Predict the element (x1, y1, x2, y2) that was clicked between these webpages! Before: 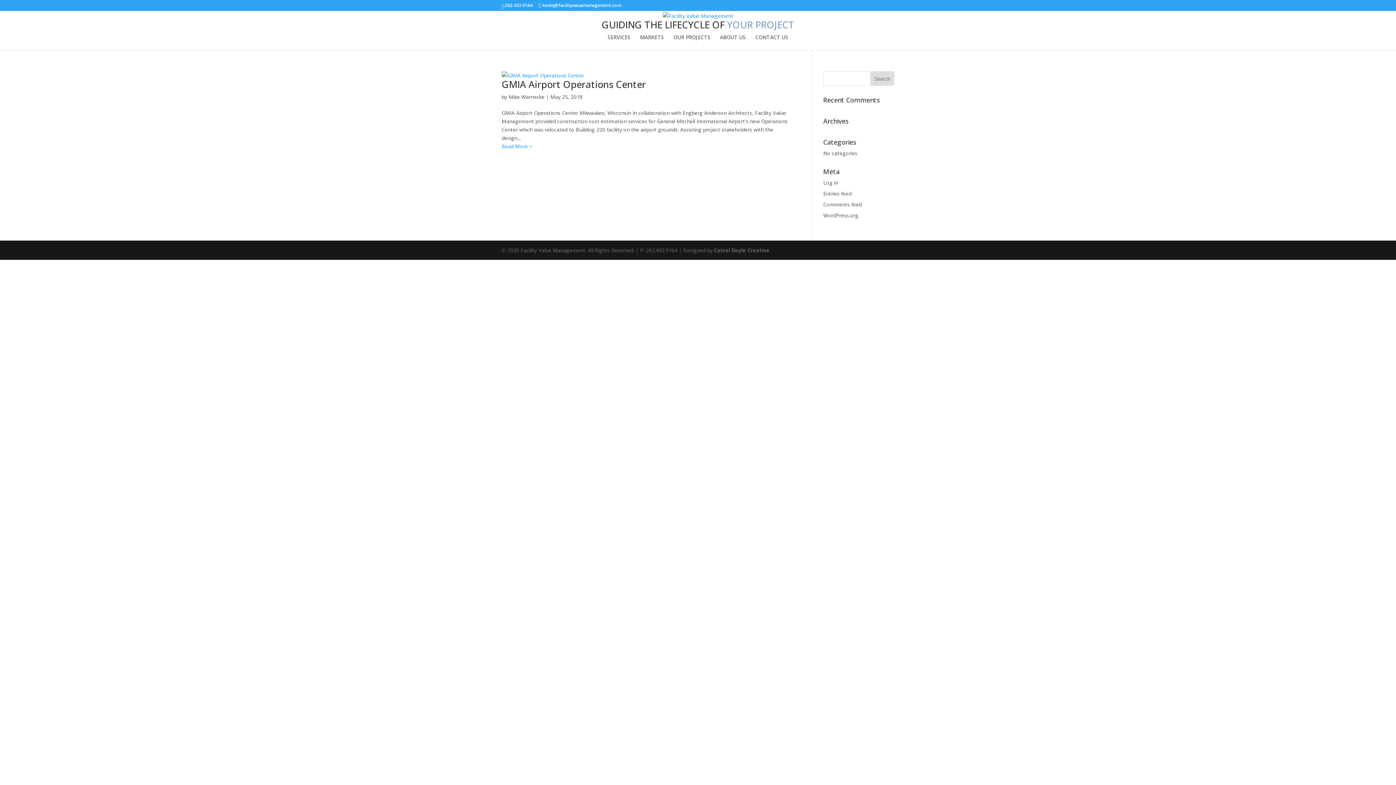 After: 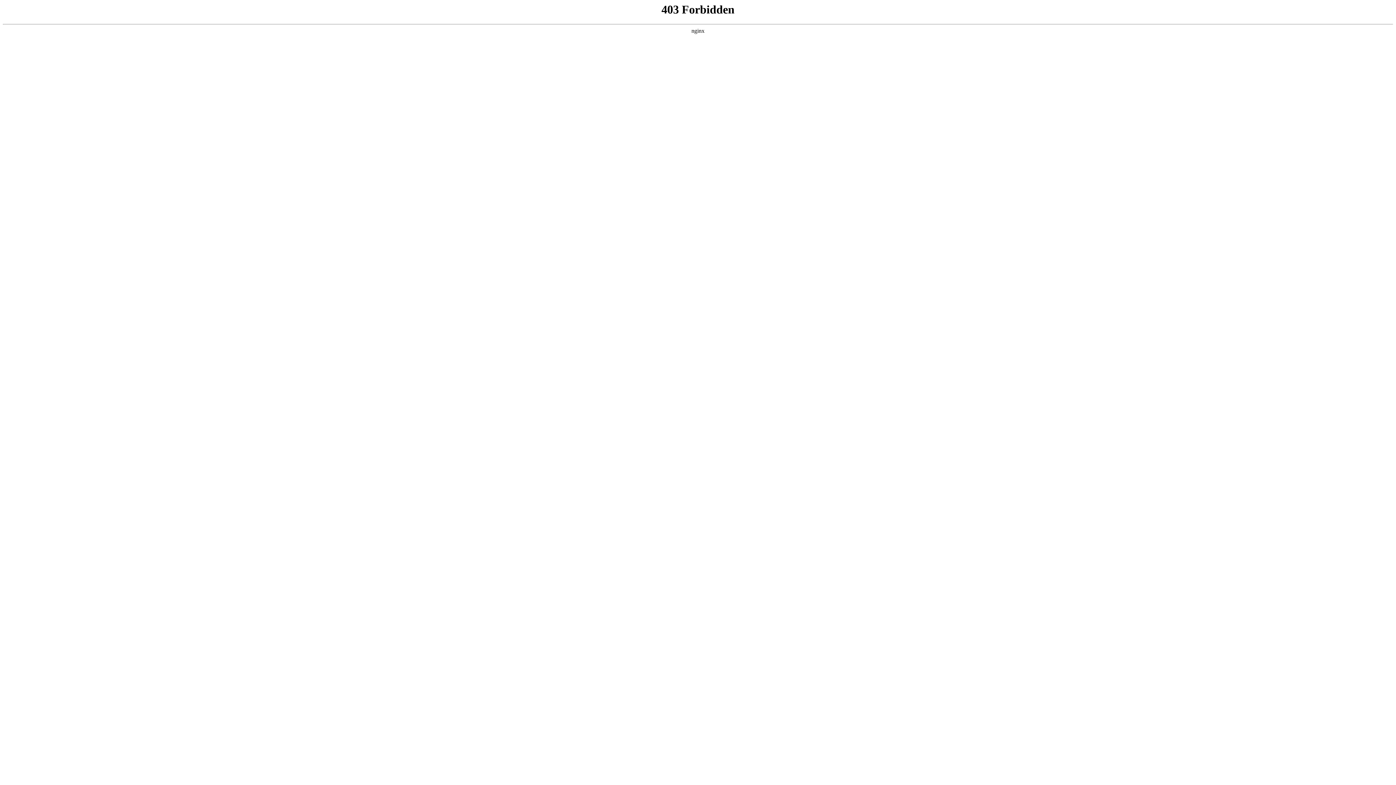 Action: bbox: (823, 211, 858, 218) label: WordPress.org